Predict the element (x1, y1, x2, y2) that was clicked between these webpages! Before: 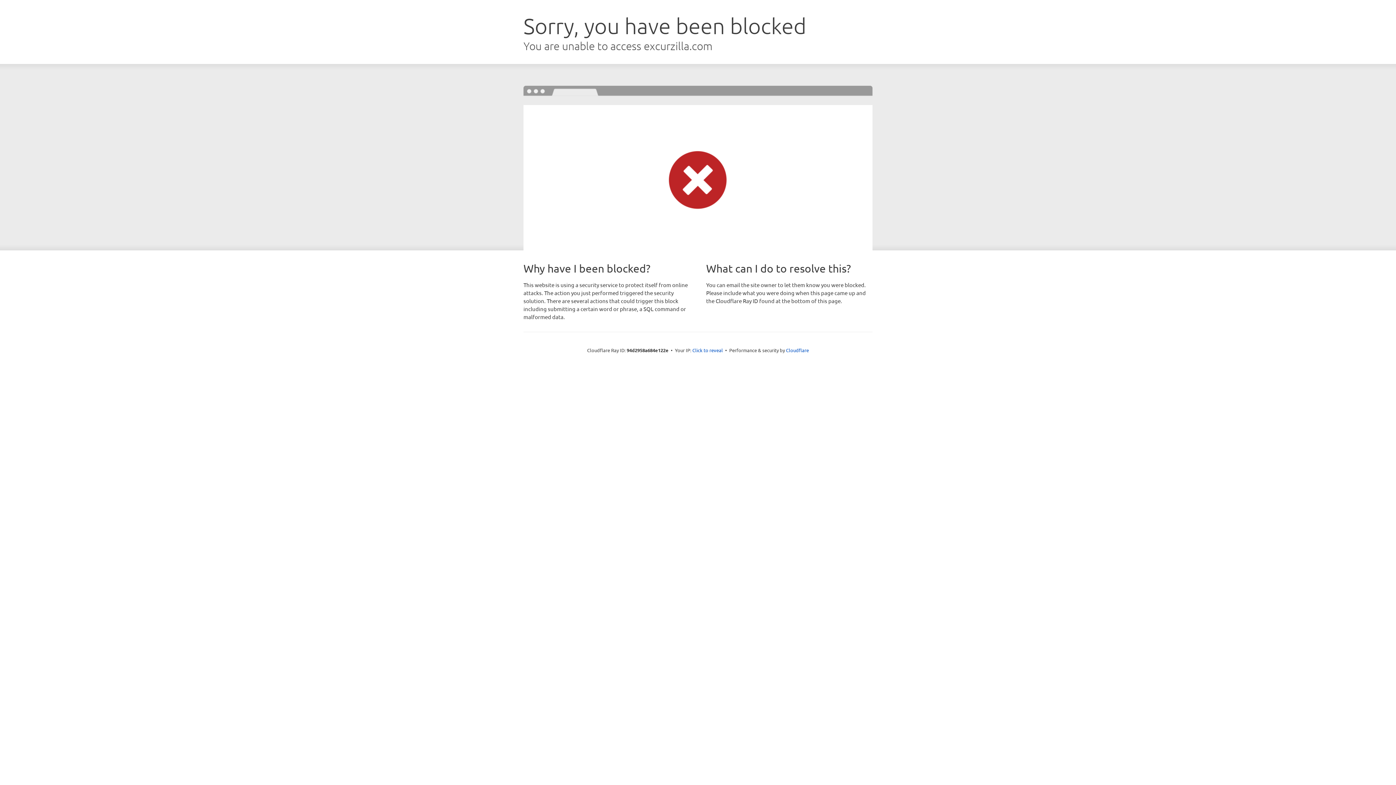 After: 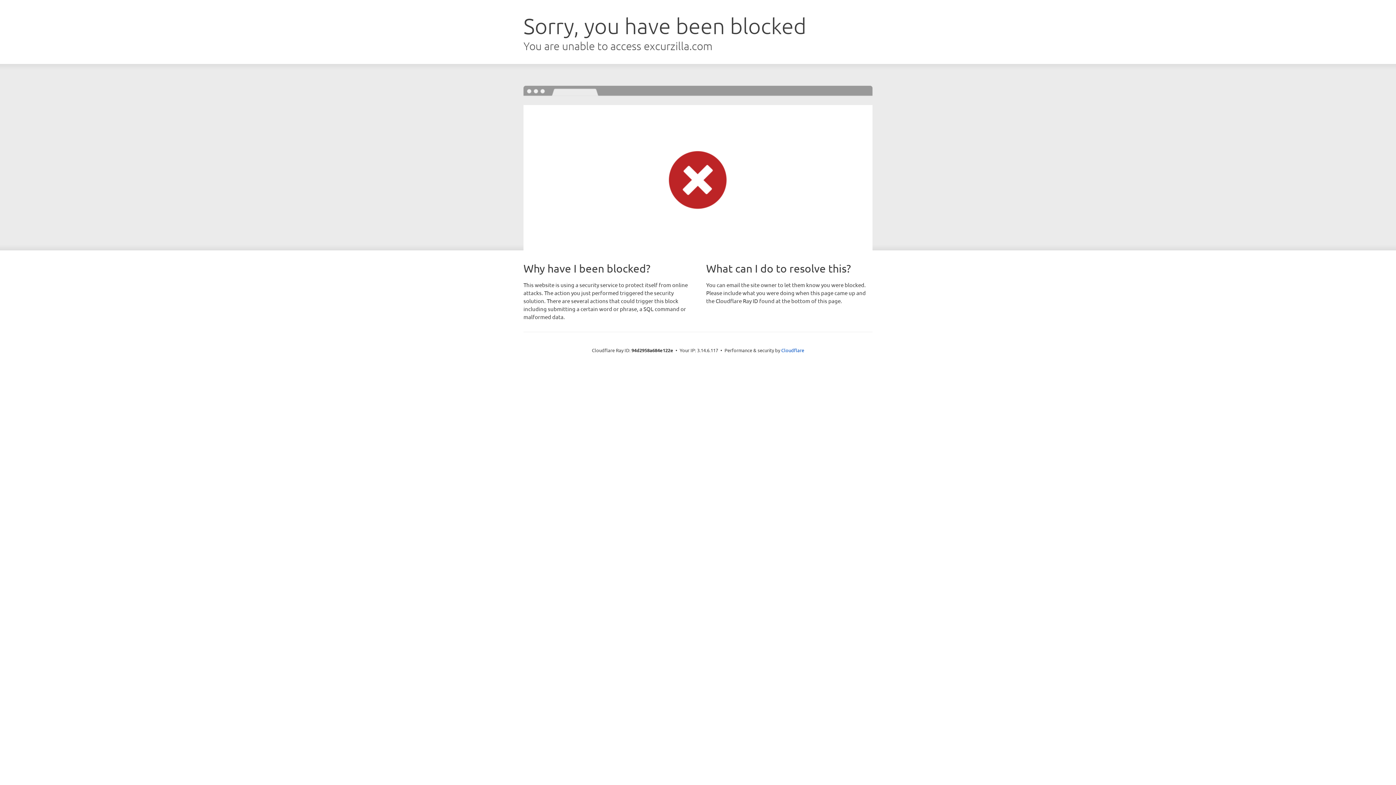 Action: label: Click to reveal bbox: (692, 346, 723, 353)